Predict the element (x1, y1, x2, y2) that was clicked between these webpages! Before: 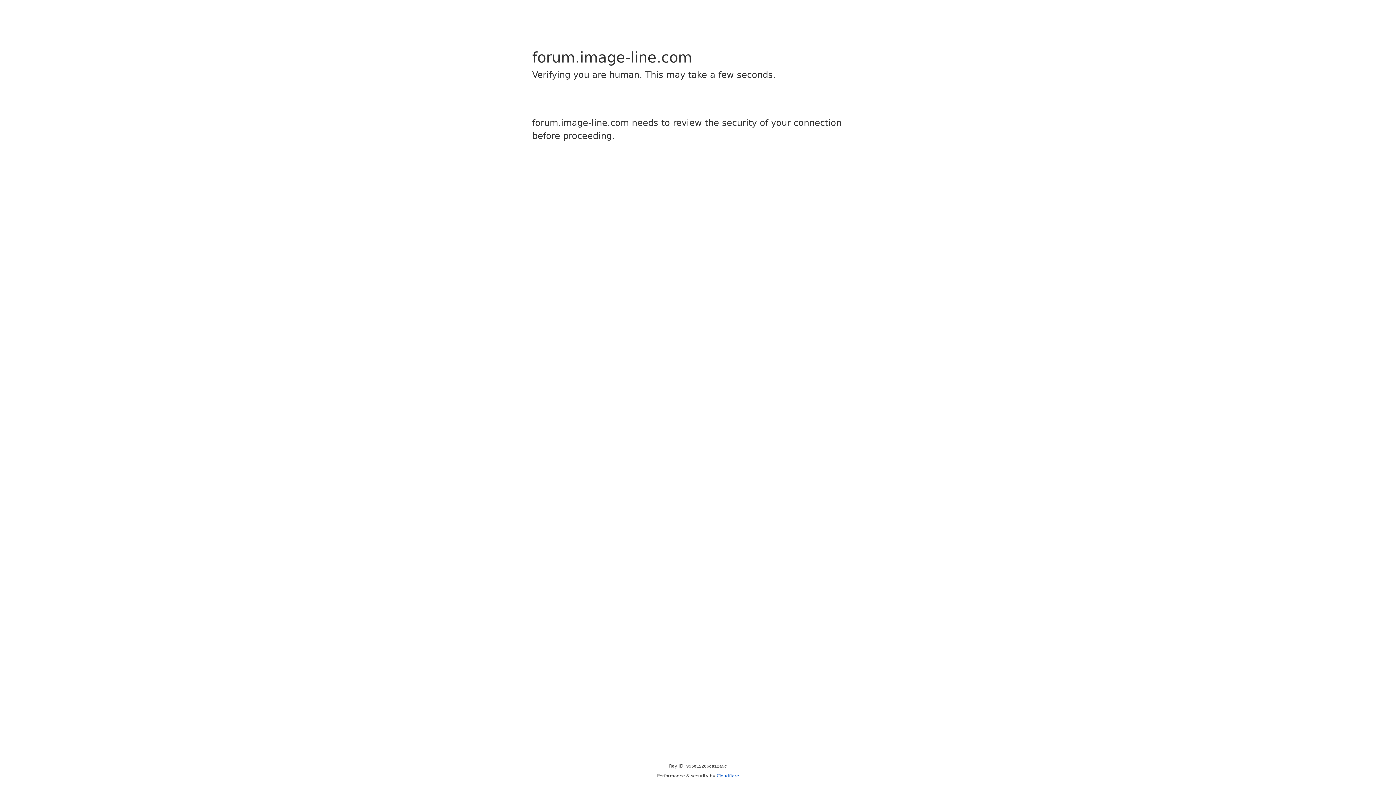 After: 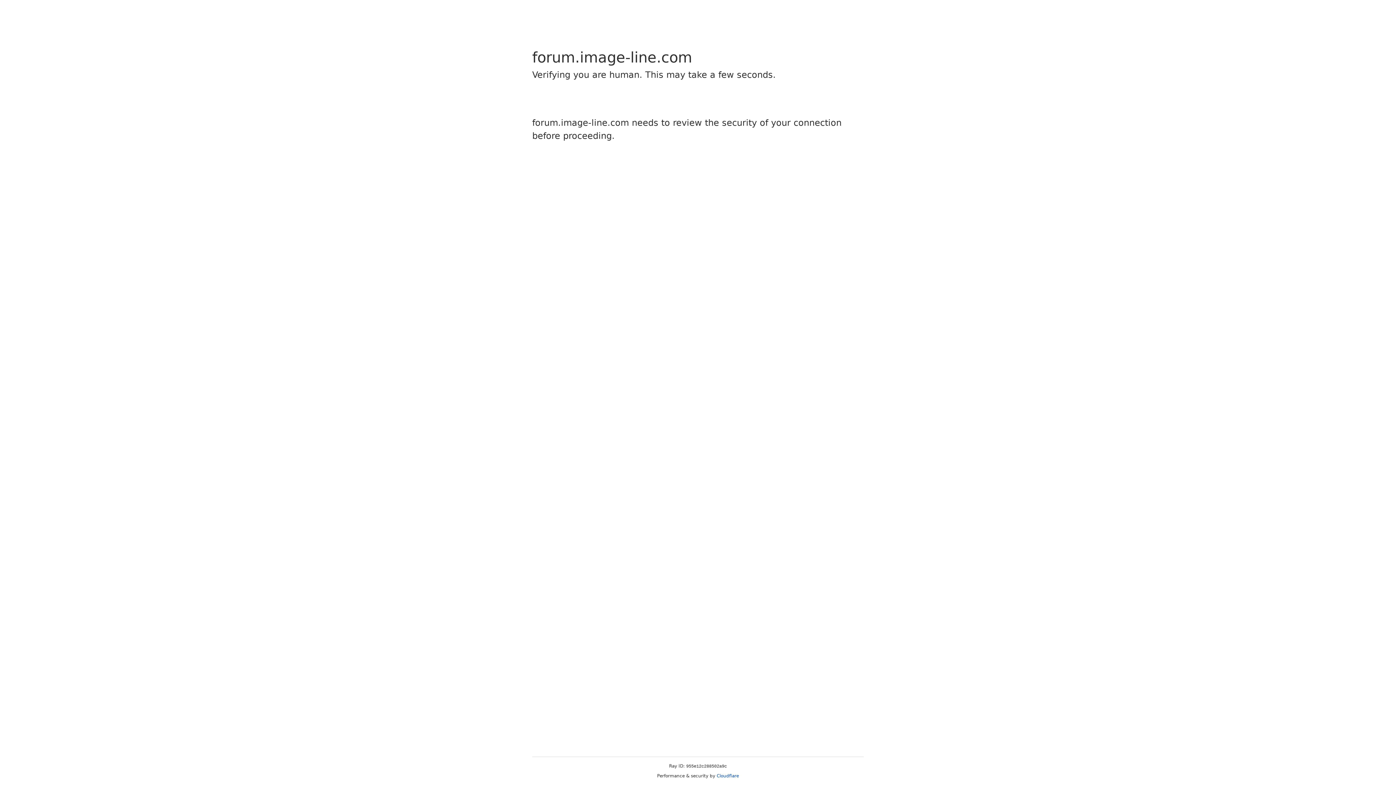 Action: bbox: (716, 773, 739, 778) label: Cloudflare